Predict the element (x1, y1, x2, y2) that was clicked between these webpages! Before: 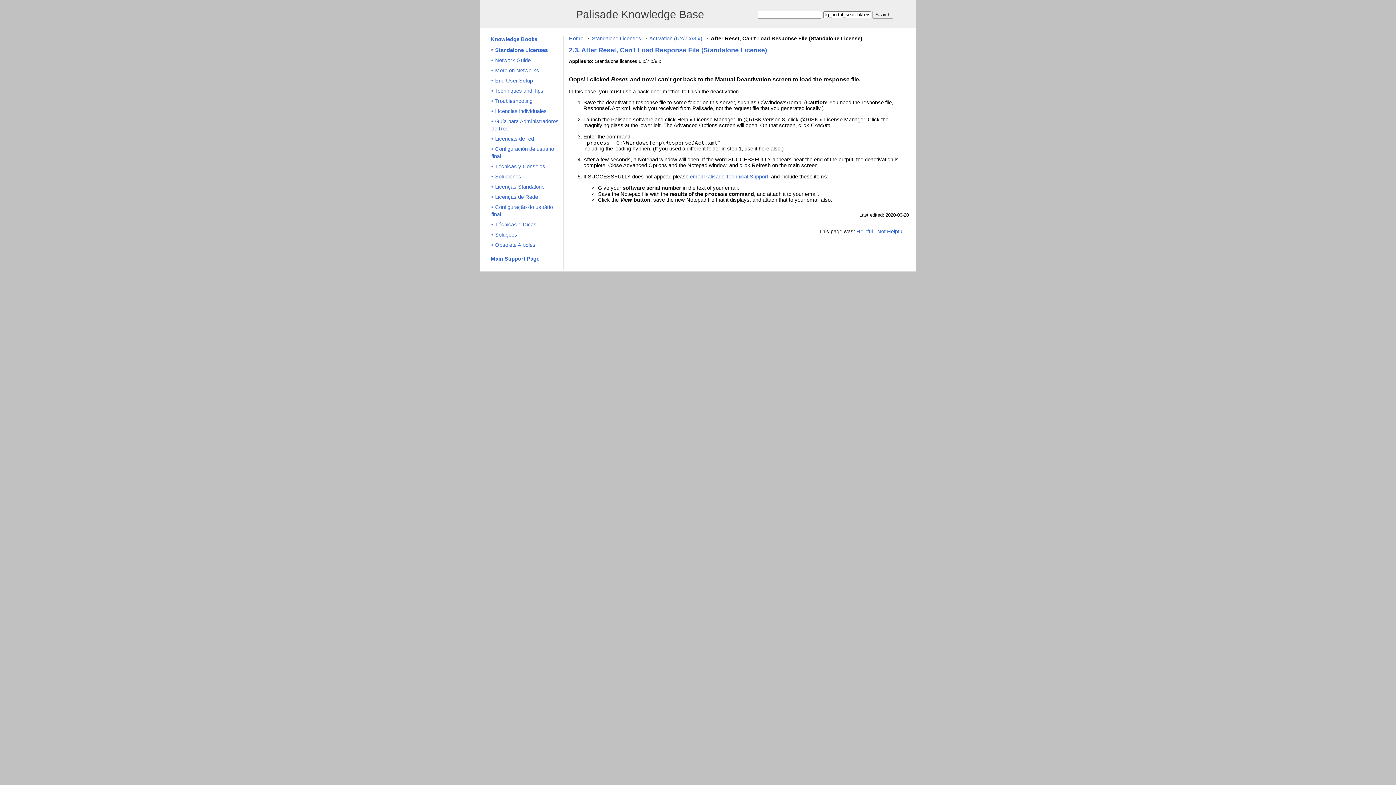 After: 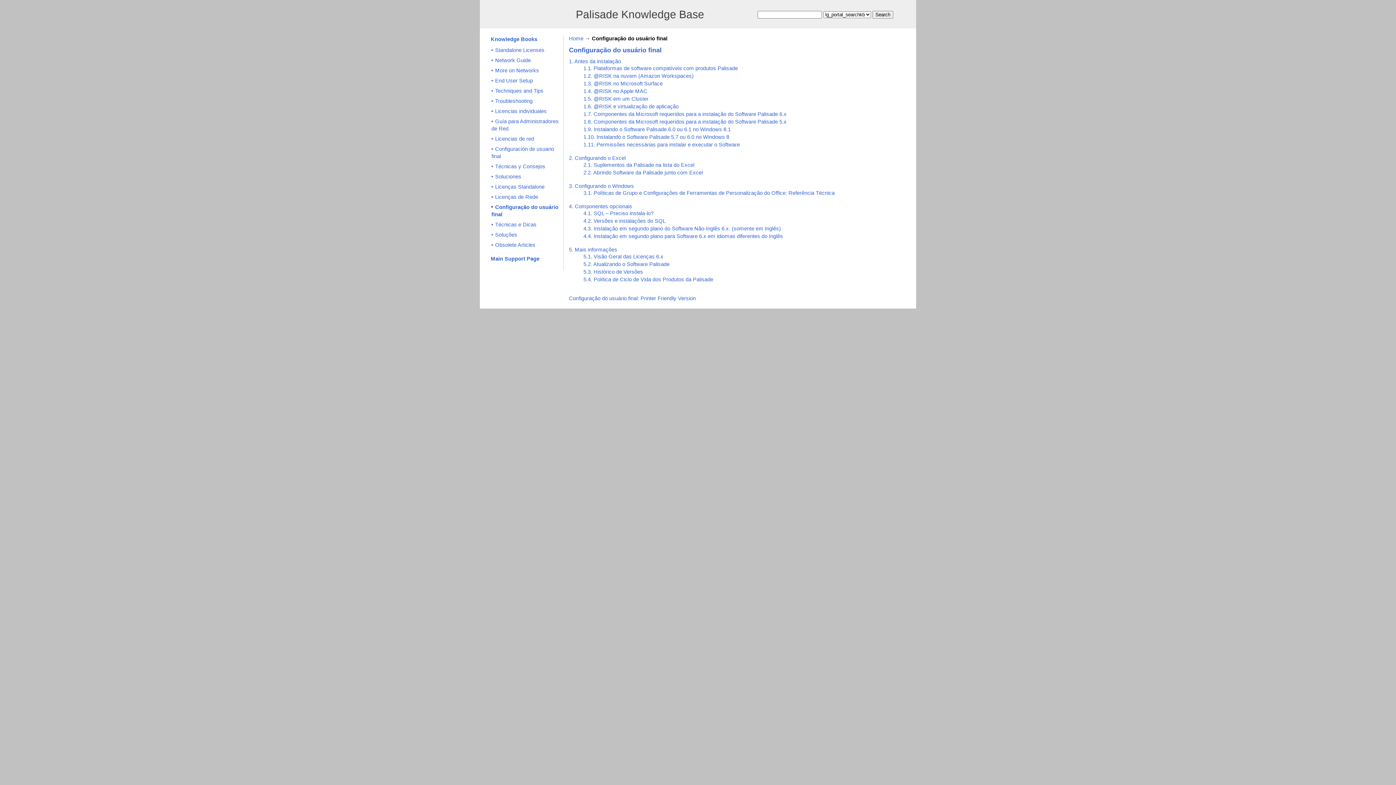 Action: label: Configuração do usuário final bbox: (491, 204, 553, 219)